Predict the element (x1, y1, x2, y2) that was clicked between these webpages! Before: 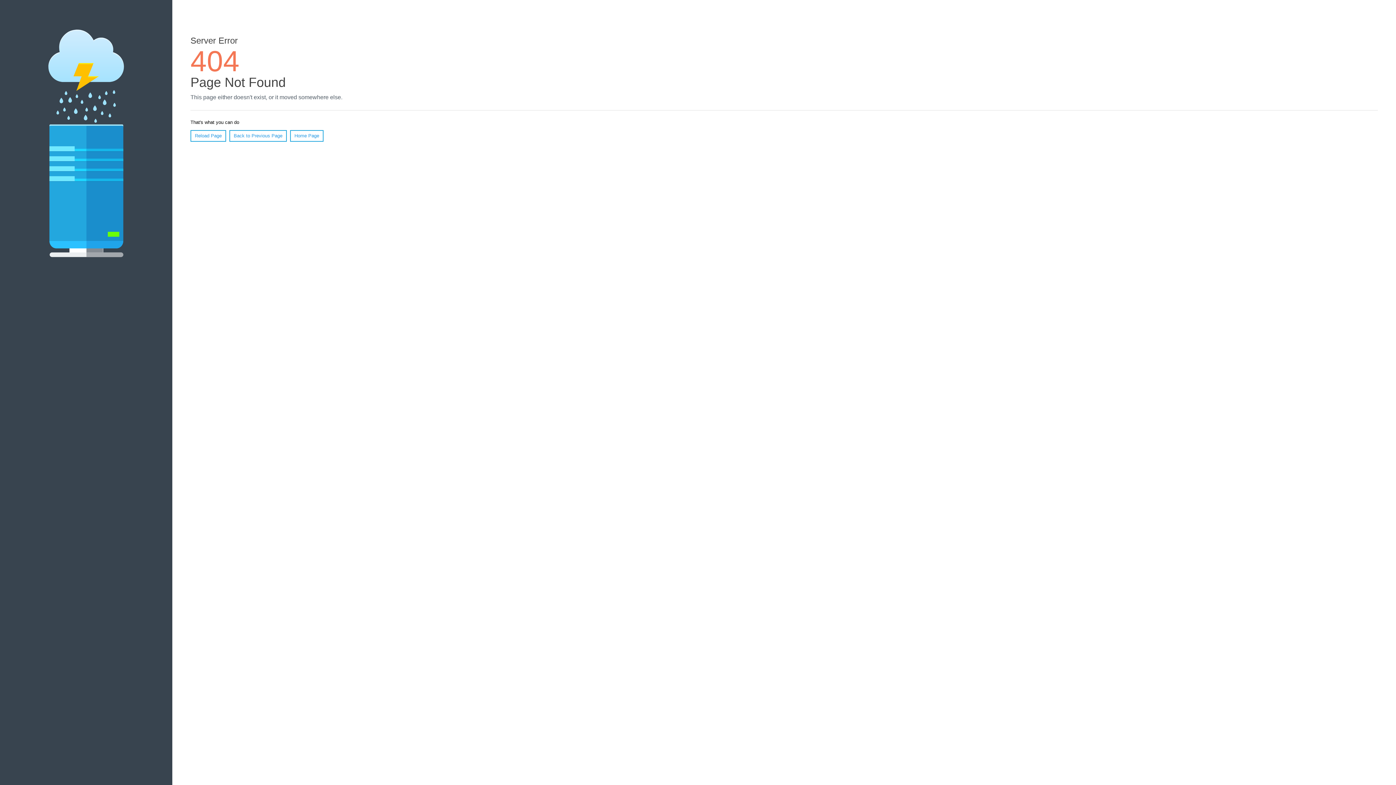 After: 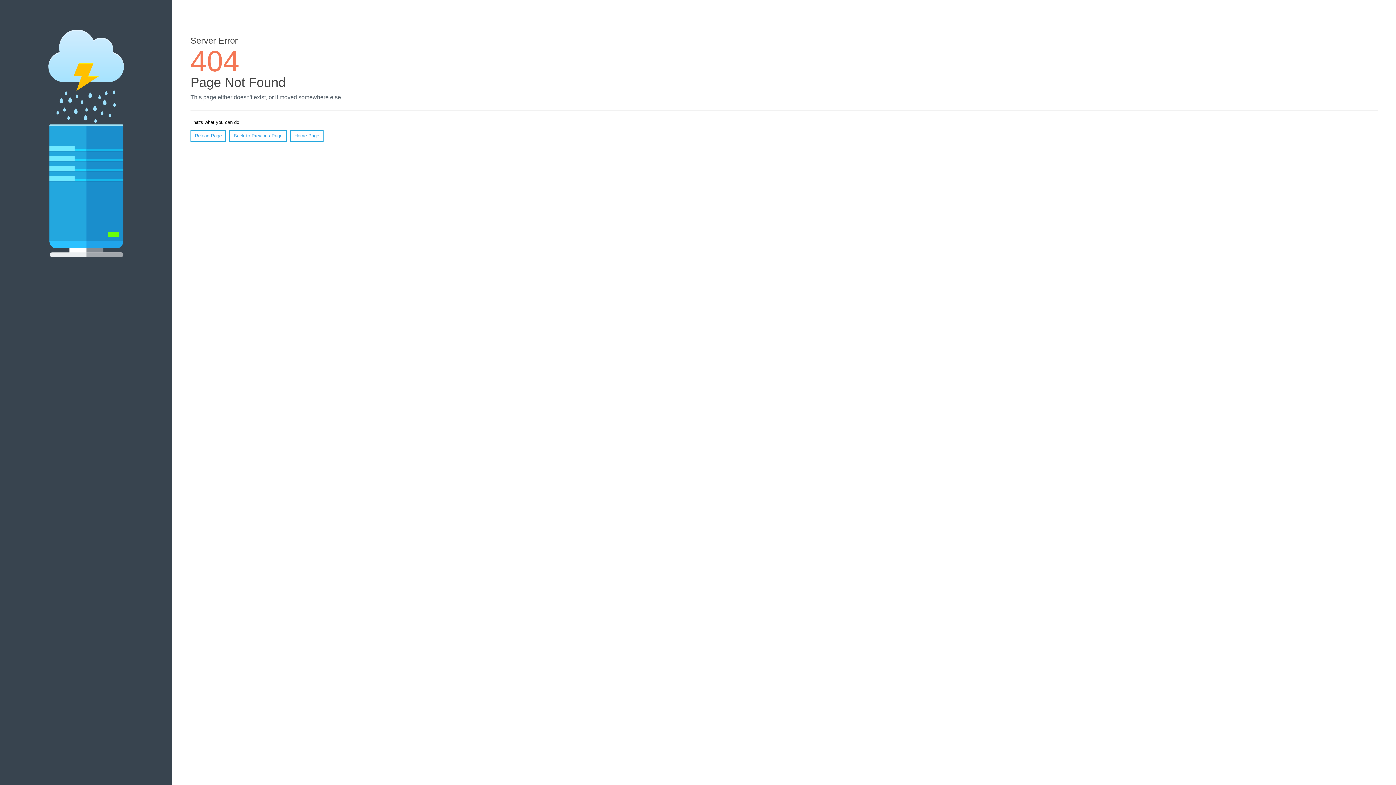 Action: label: Reload Page bbox: (190, 130, 226, 141)